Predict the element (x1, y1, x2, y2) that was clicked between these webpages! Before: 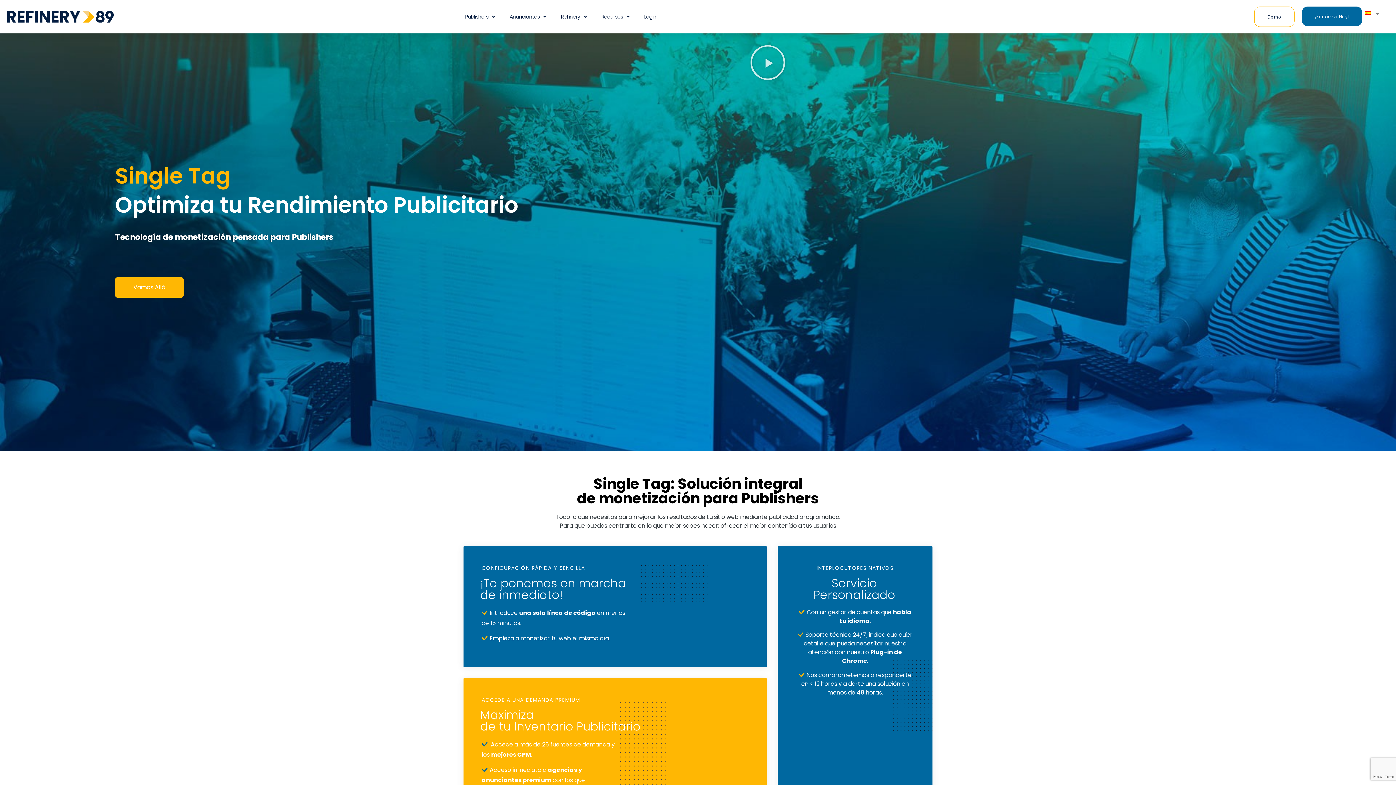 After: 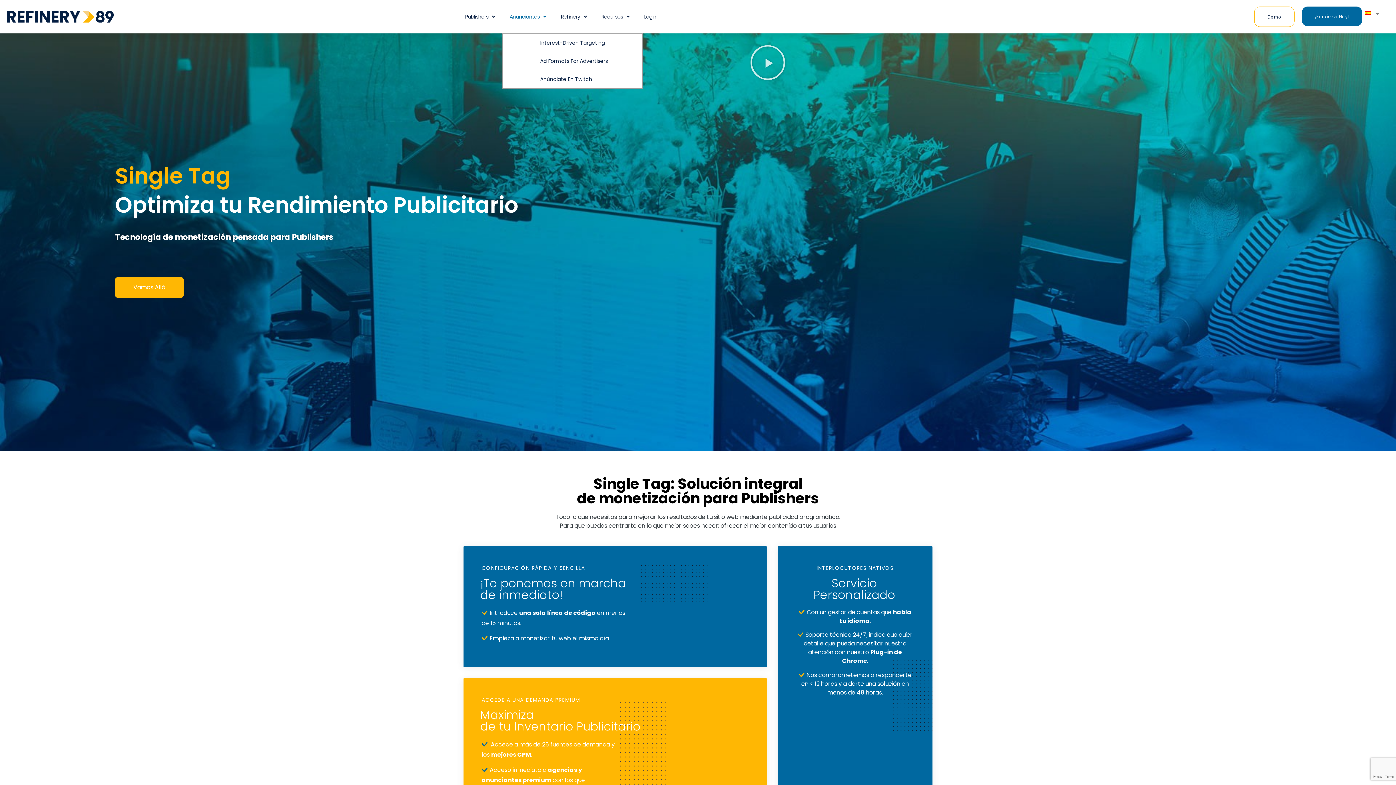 Action: label: Anunciantes bbox: (502, 0, 553, 33)